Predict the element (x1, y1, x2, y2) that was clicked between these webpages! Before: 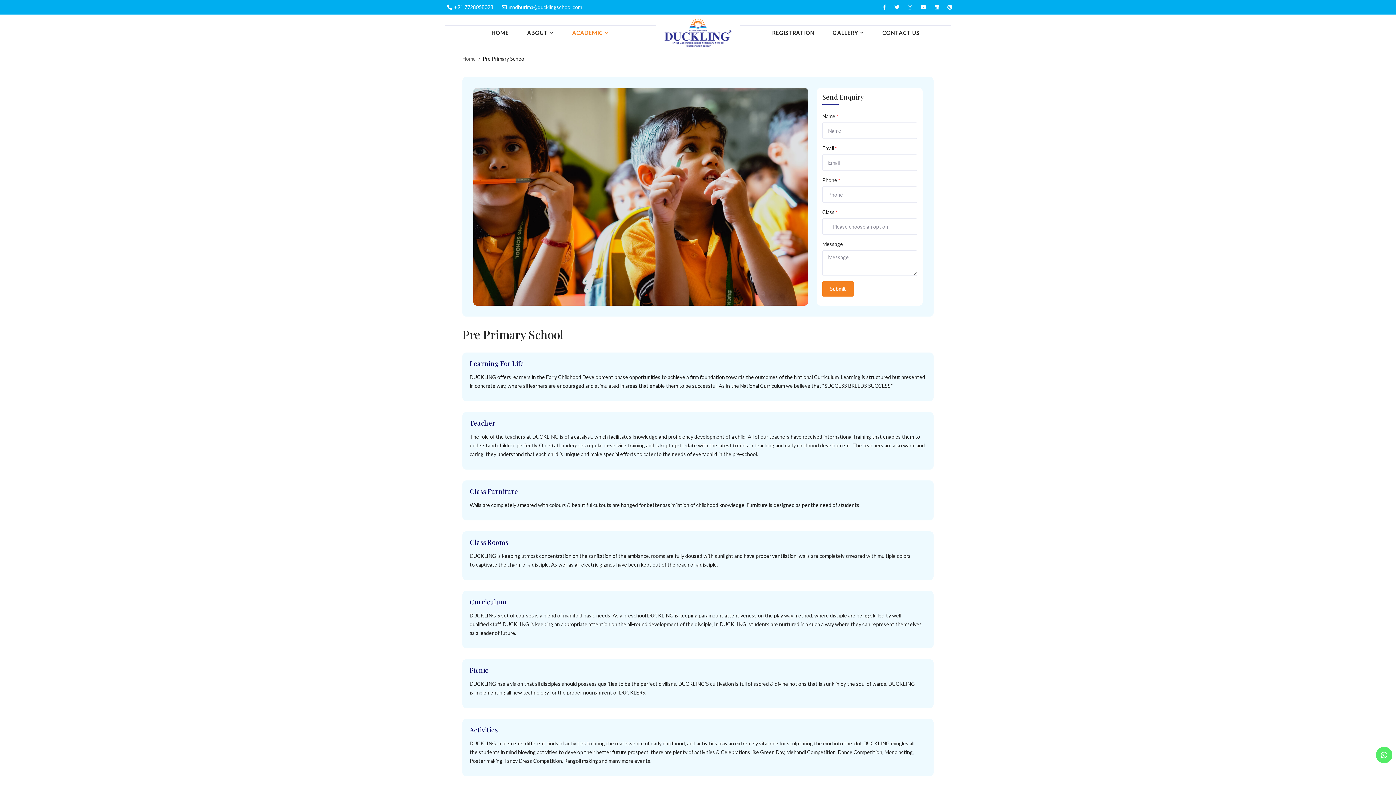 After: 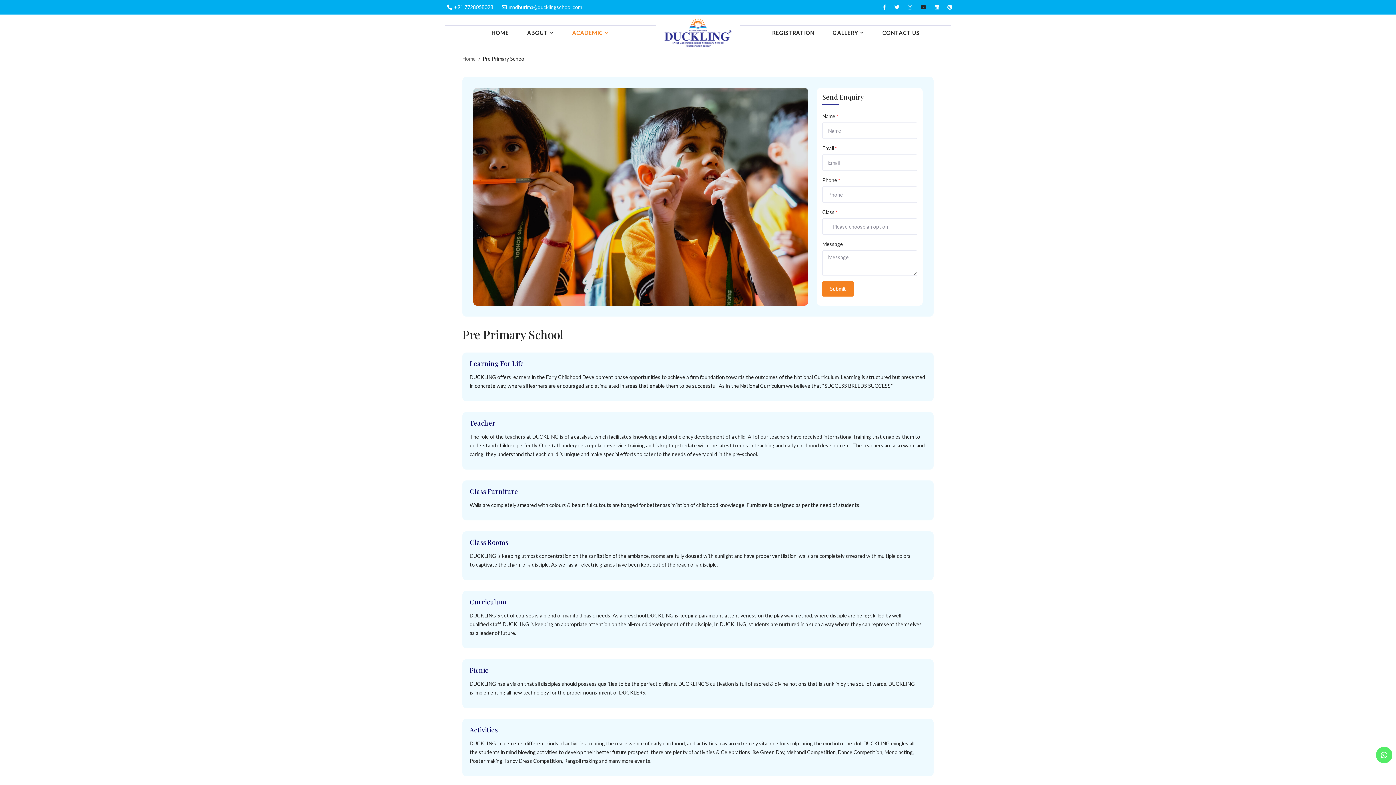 Action: bbox: (917, 0, 930, 14)